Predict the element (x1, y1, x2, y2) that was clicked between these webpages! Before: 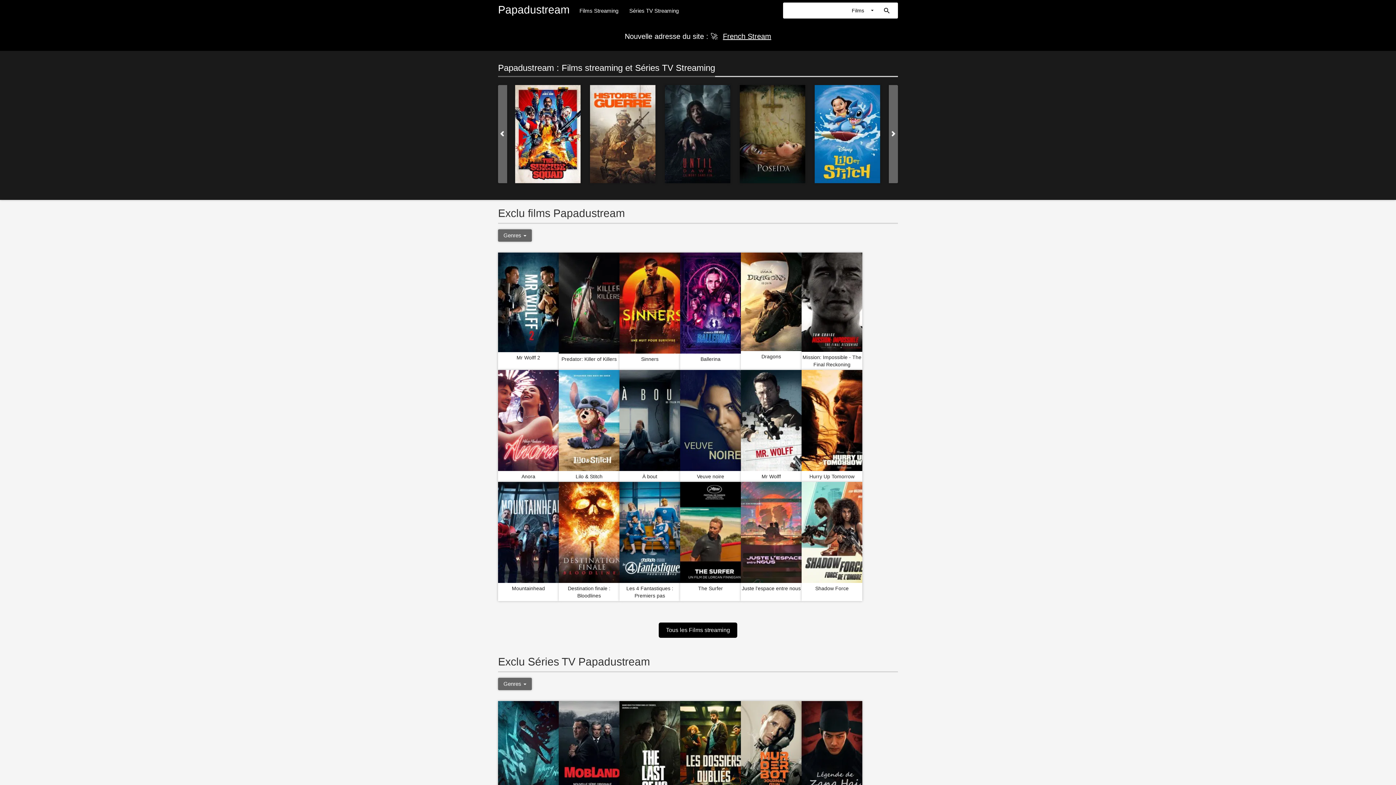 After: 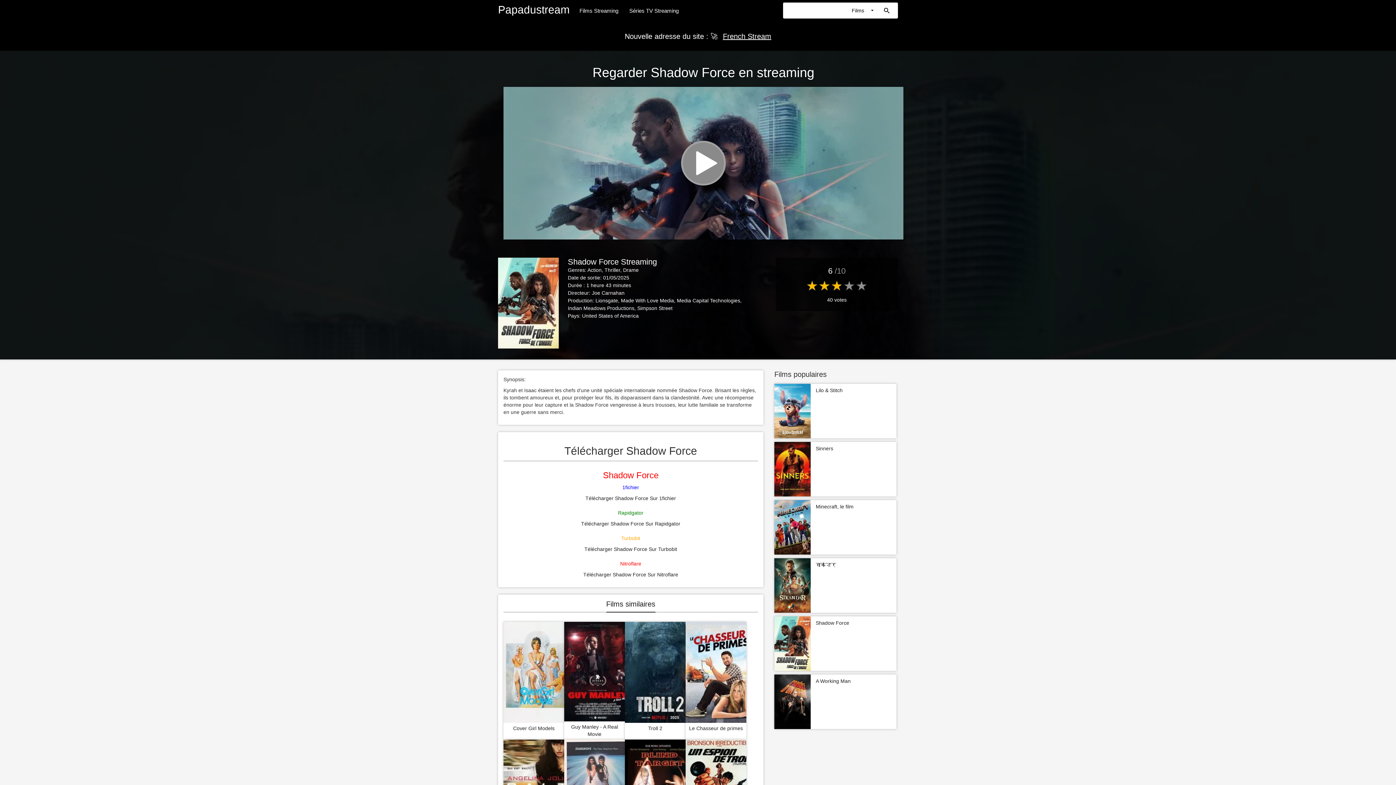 Action: bbox: (801, 529, 869, 535)